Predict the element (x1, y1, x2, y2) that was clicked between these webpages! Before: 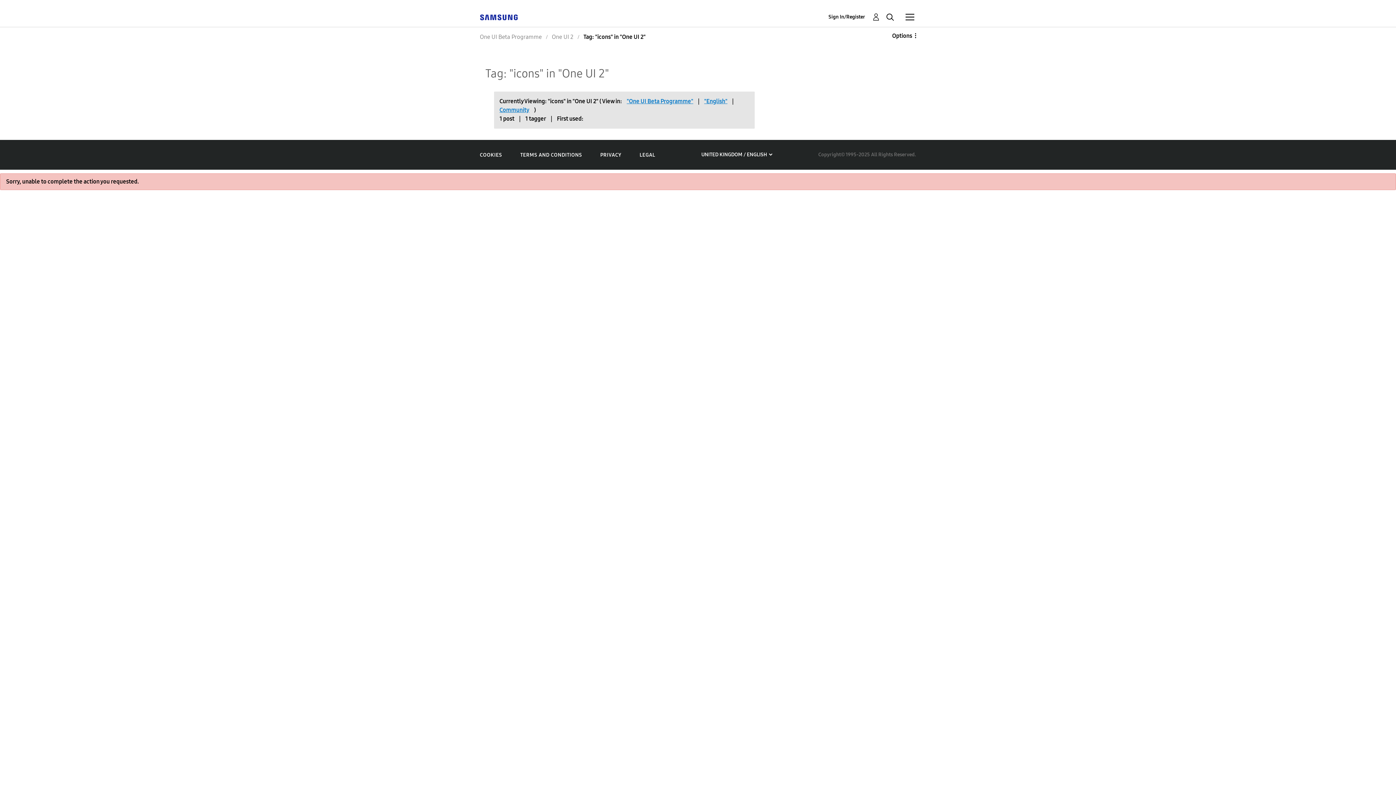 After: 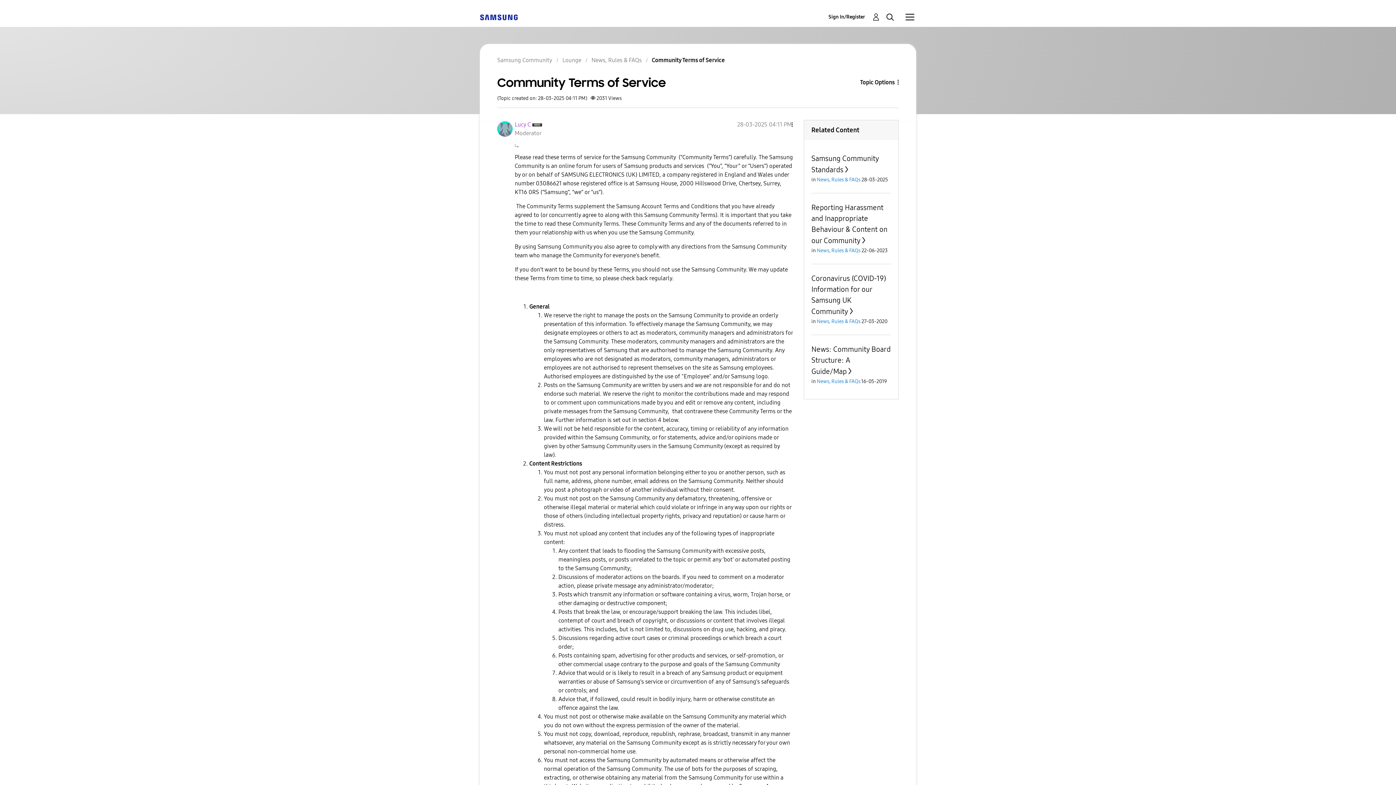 Action: bbox: (520, 151, 582, 158) label: TERMS AND CONDITIONS